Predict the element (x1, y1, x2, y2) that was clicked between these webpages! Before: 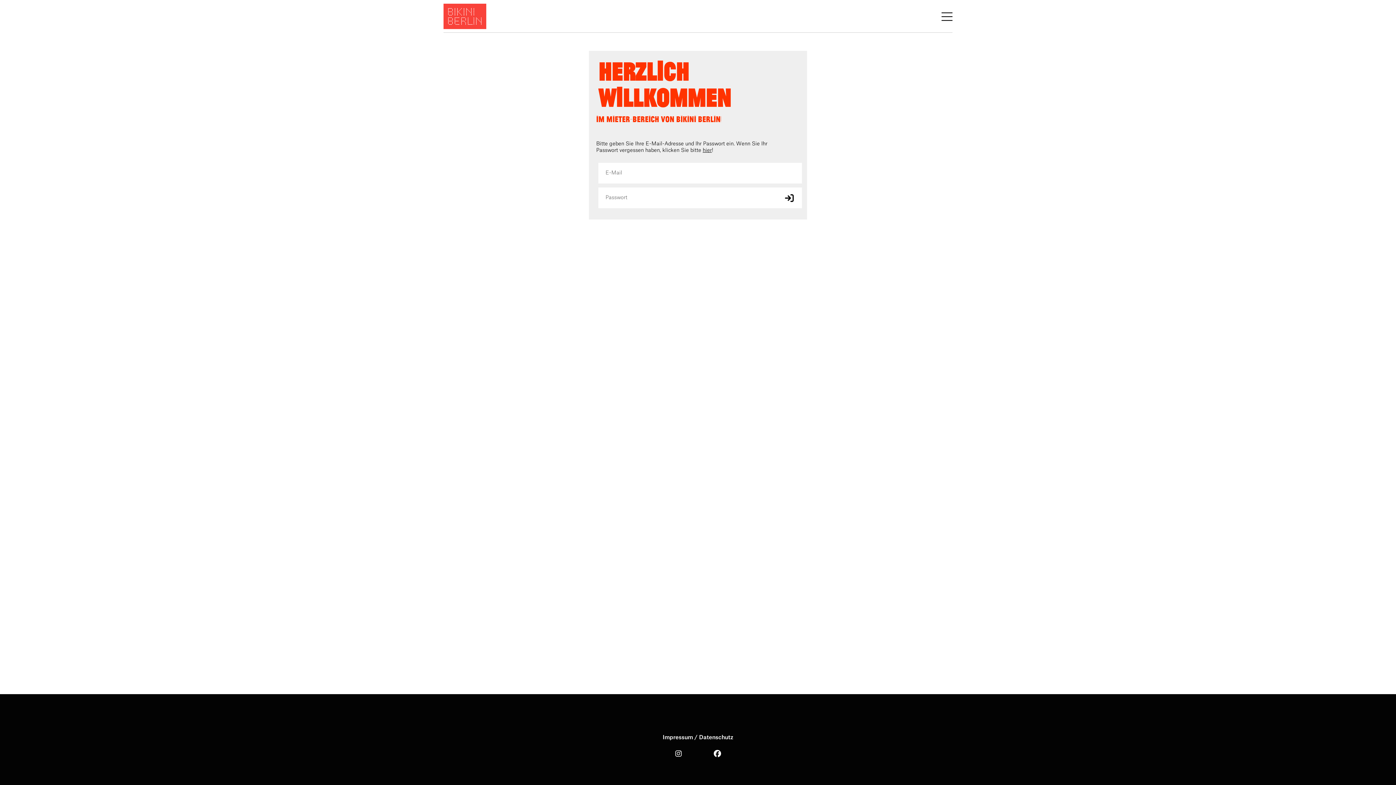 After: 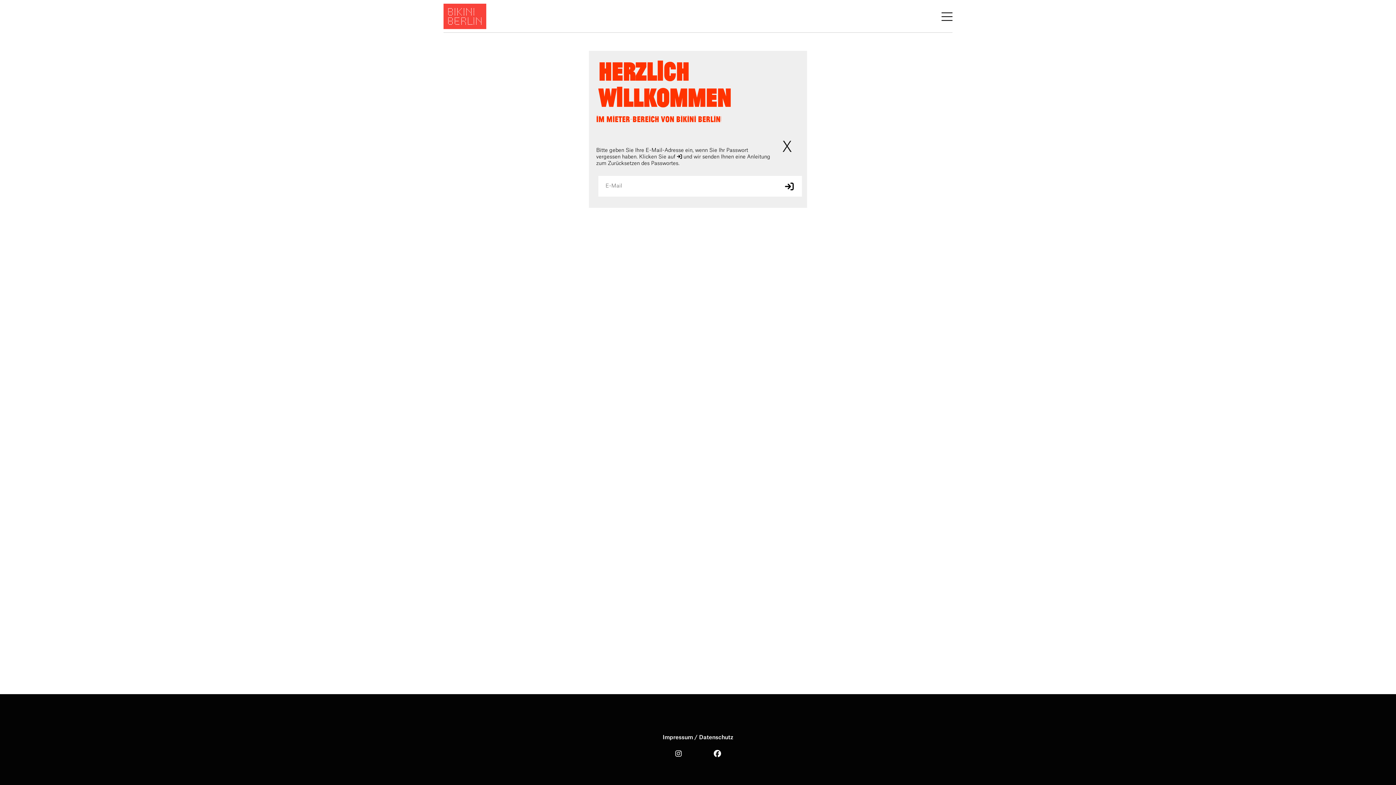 Action: bbox: (702, 148, 712, 153) label: hier